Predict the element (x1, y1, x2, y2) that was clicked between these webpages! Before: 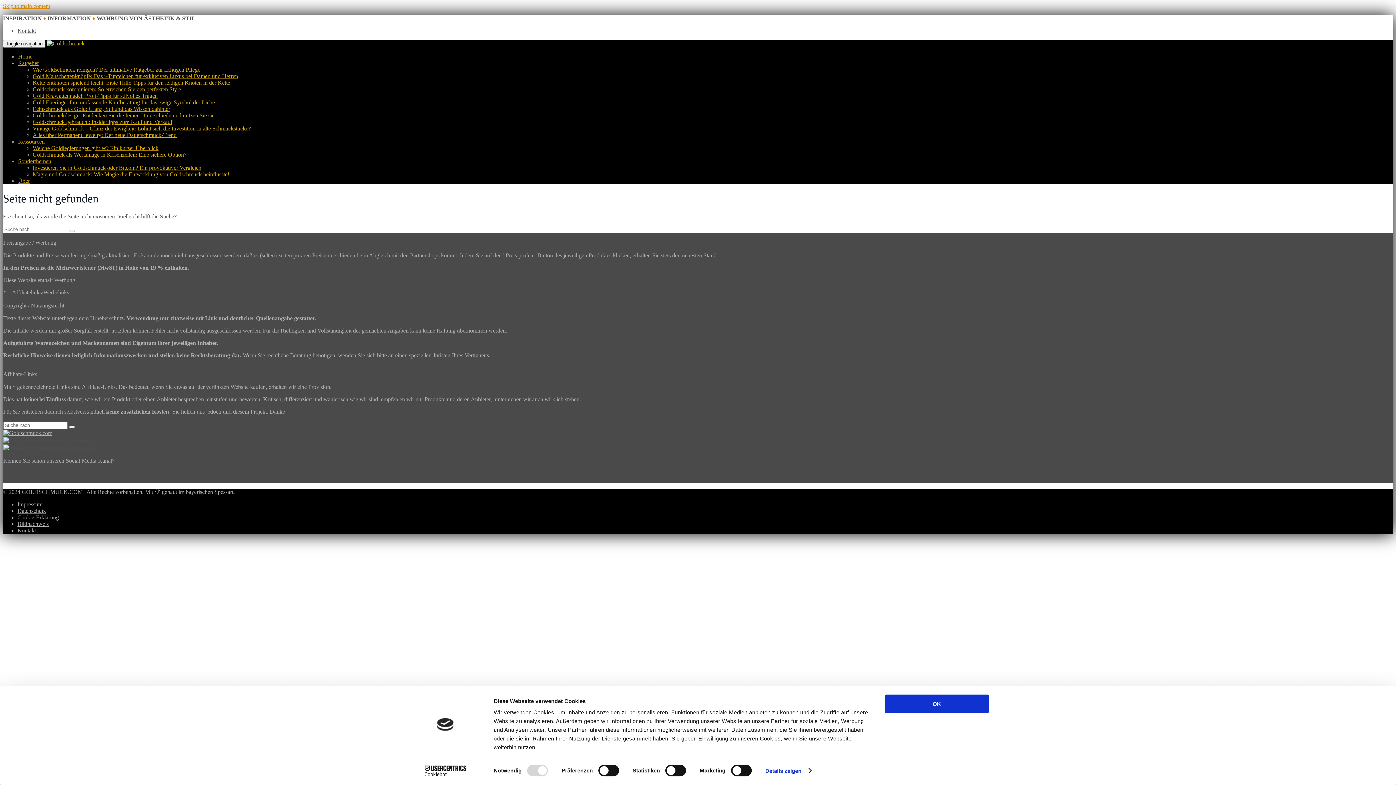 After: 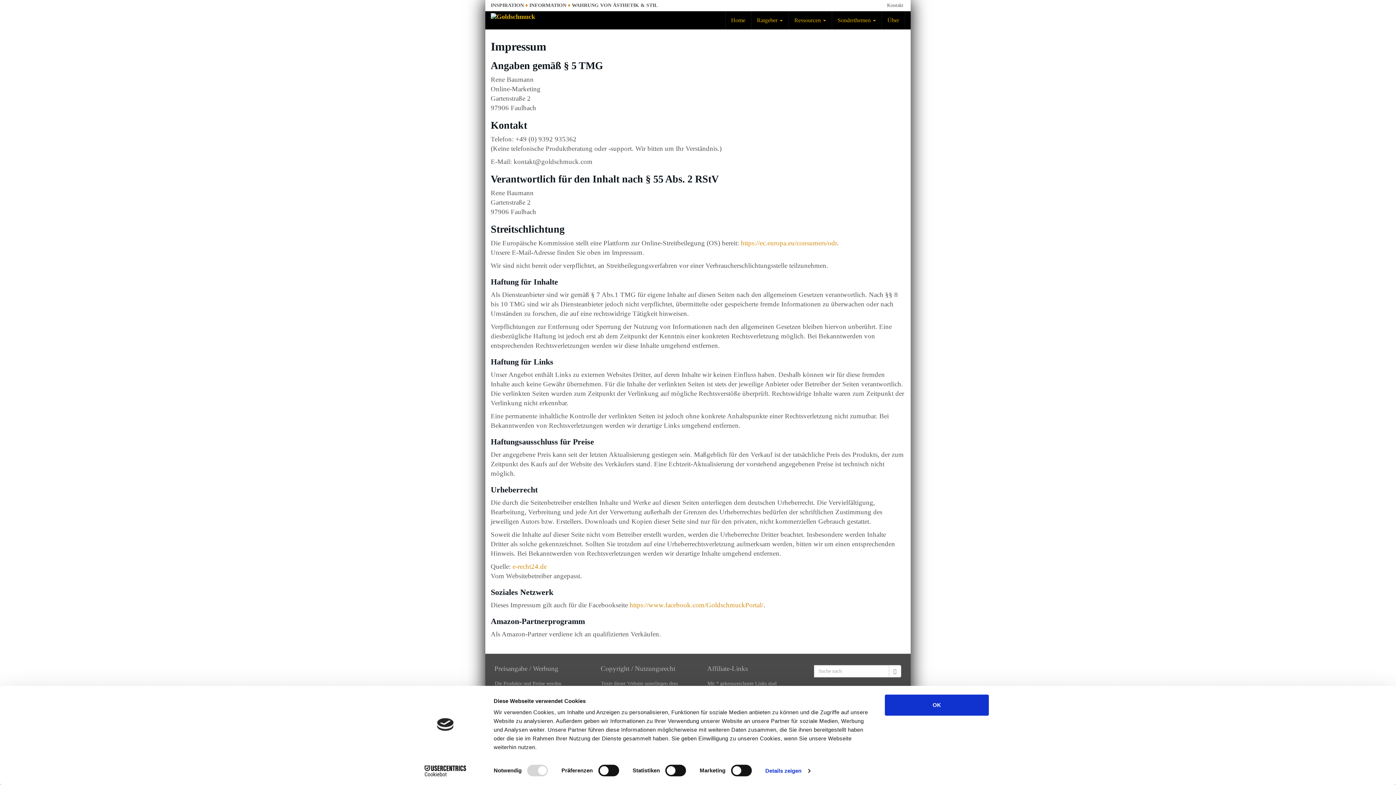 Action: label: Impressum bbox: (17, 501, 42, 507)